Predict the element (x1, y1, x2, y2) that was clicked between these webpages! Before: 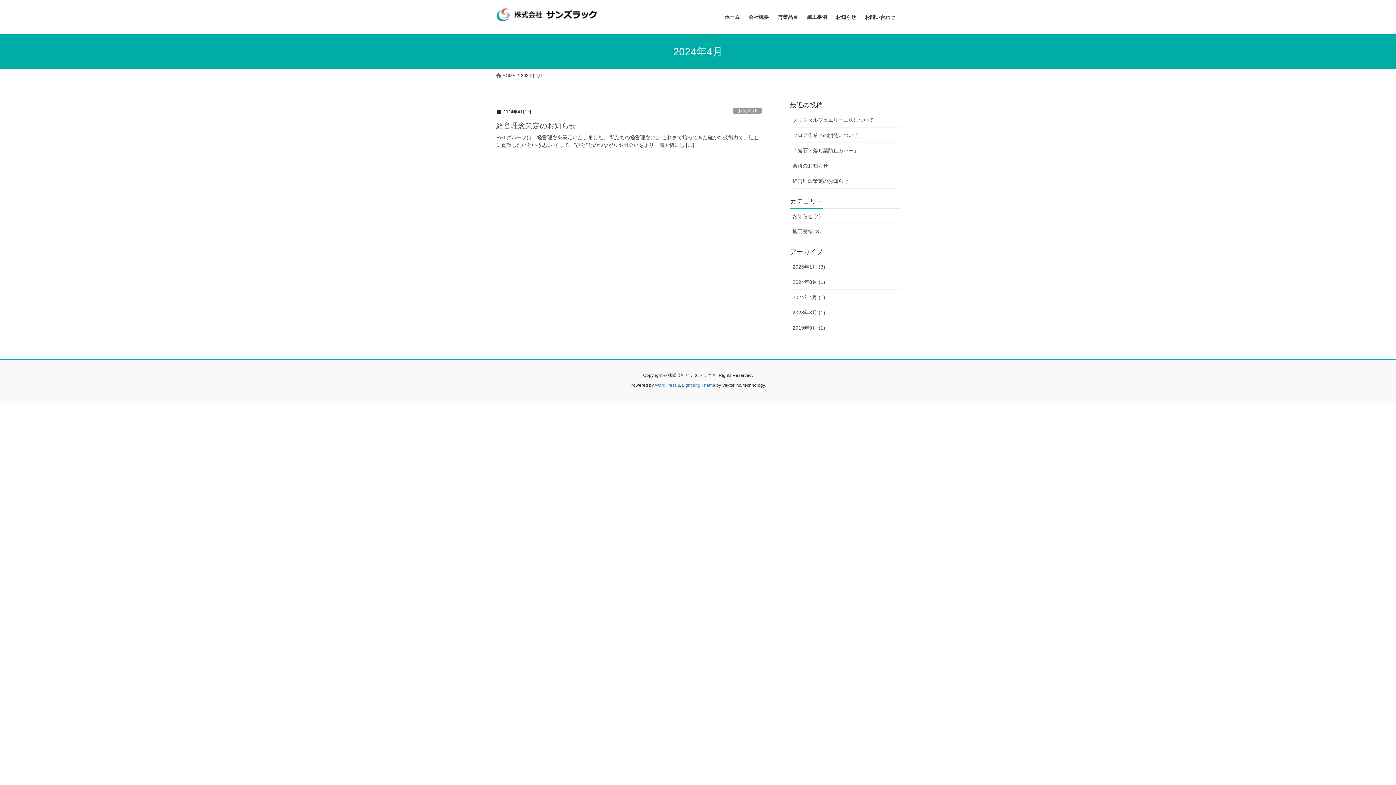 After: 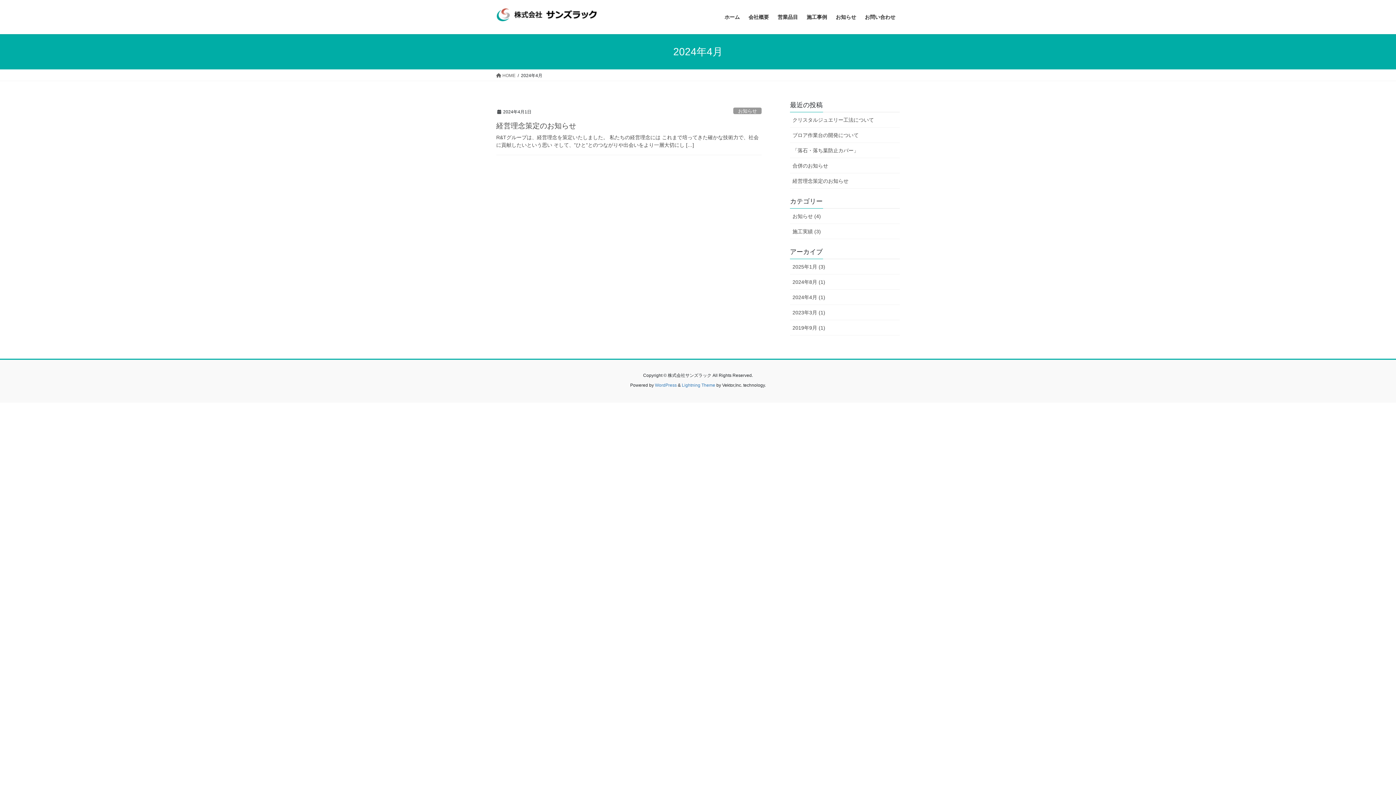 Action: label: 2024年4月 (1) bbox: (790, 289, 900, 305)